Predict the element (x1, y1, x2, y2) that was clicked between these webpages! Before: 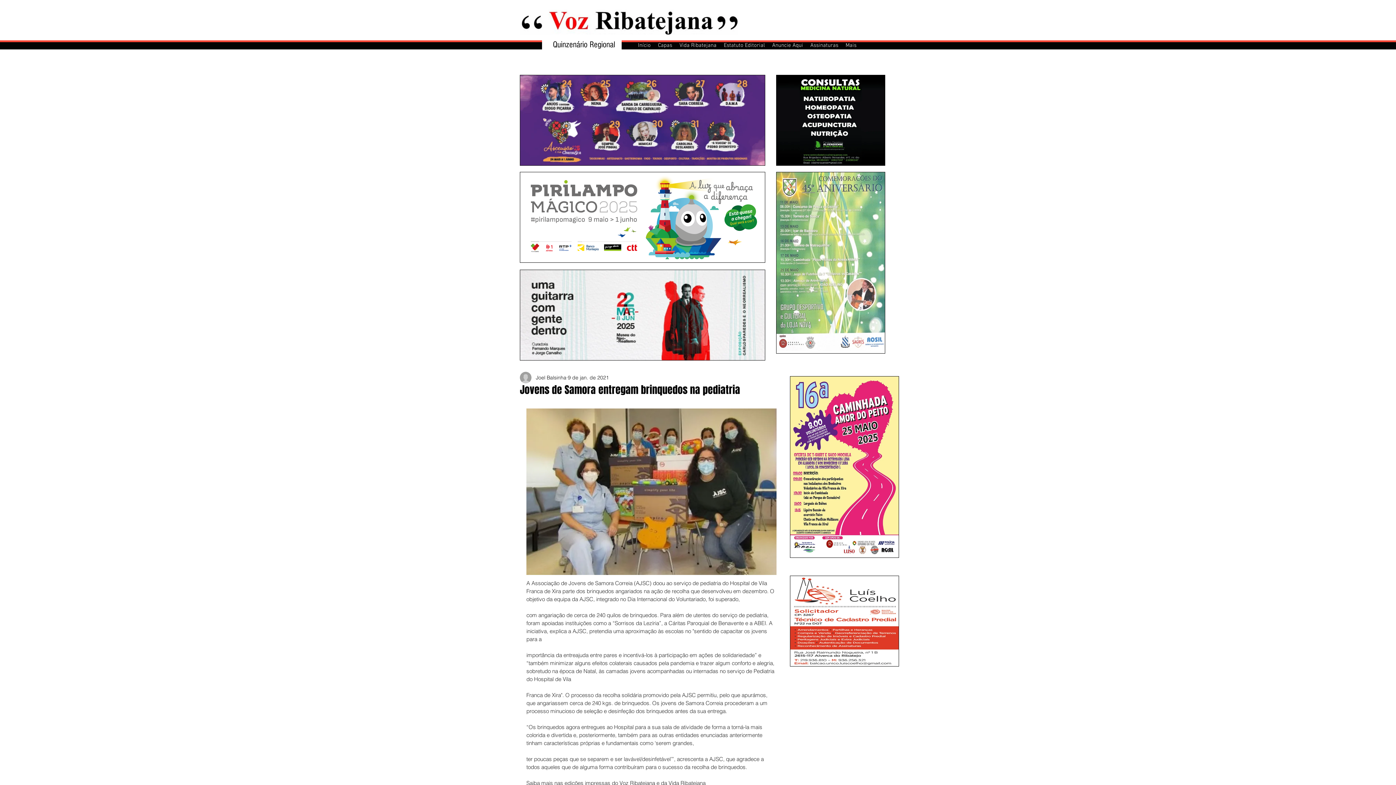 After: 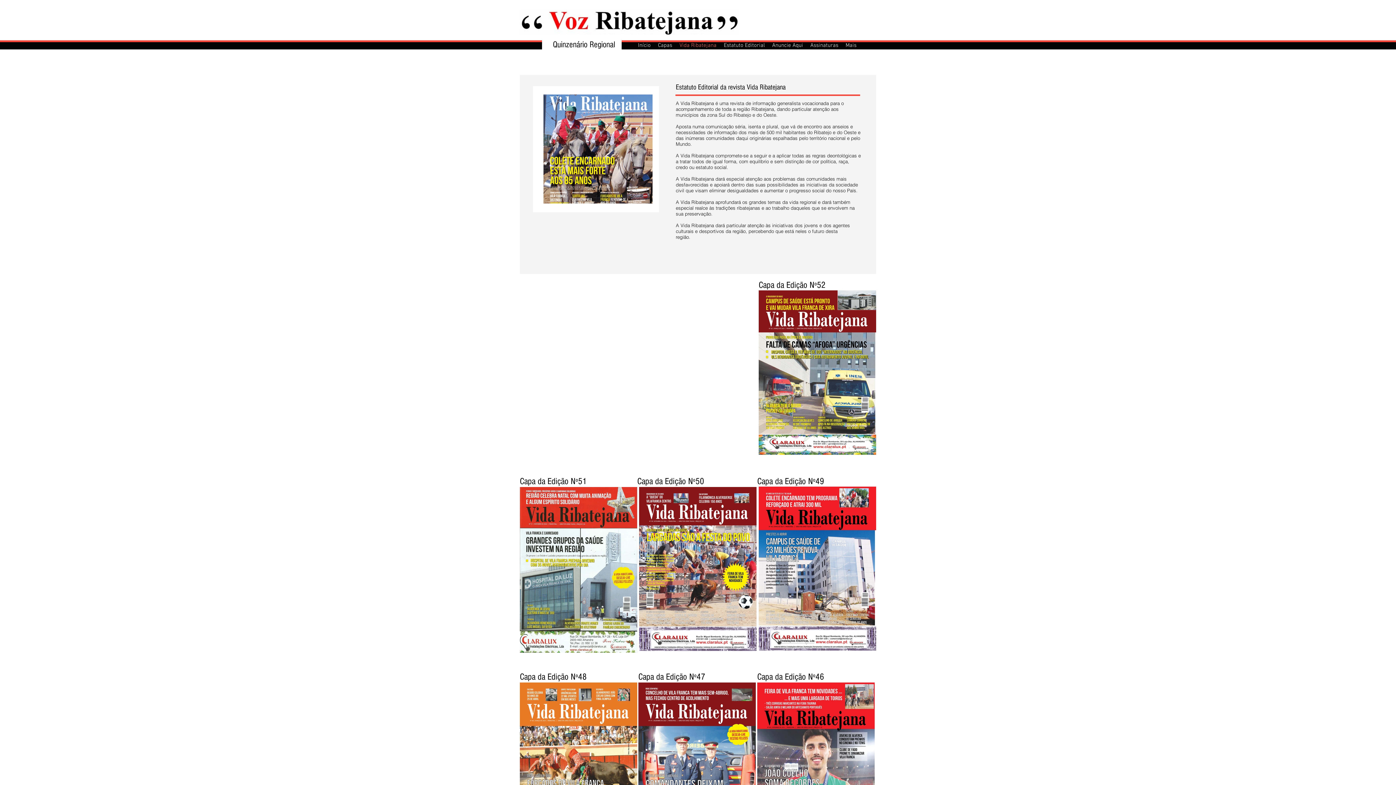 Action: label: Vida Ribatejana bbox: (676, 41, 720, 48)